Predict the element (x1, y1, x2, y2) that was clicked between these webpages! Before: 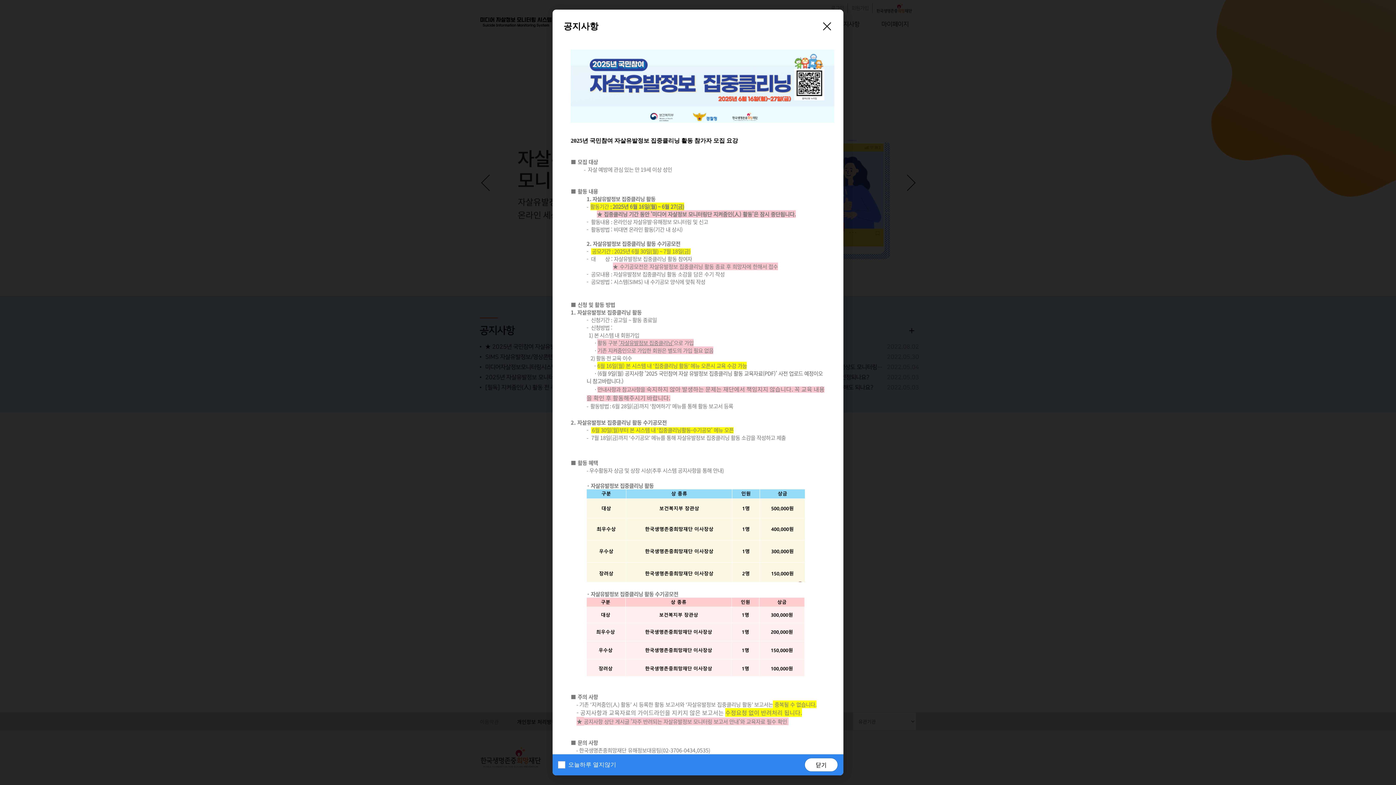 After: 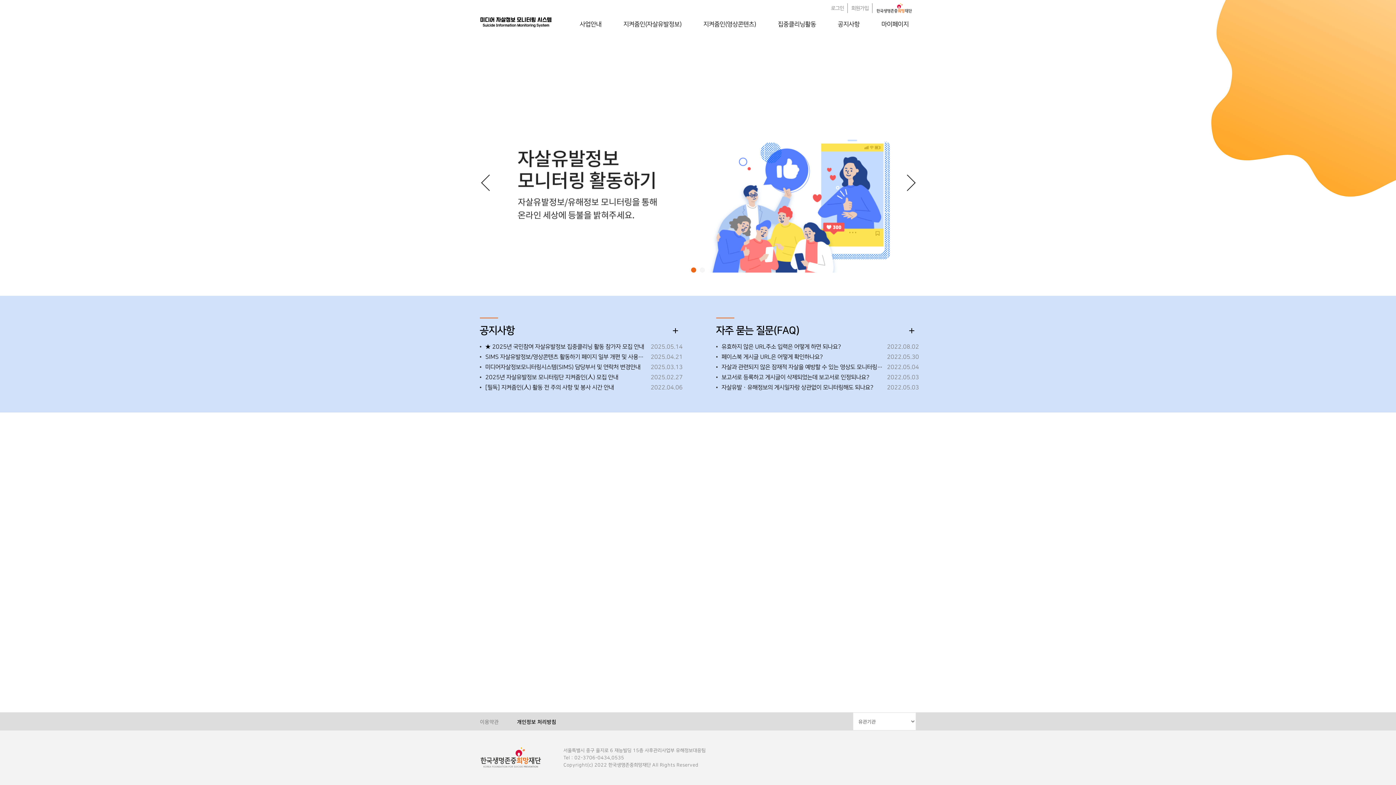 Action: label: 닫기 bbox: (804, 758, 838, 772)